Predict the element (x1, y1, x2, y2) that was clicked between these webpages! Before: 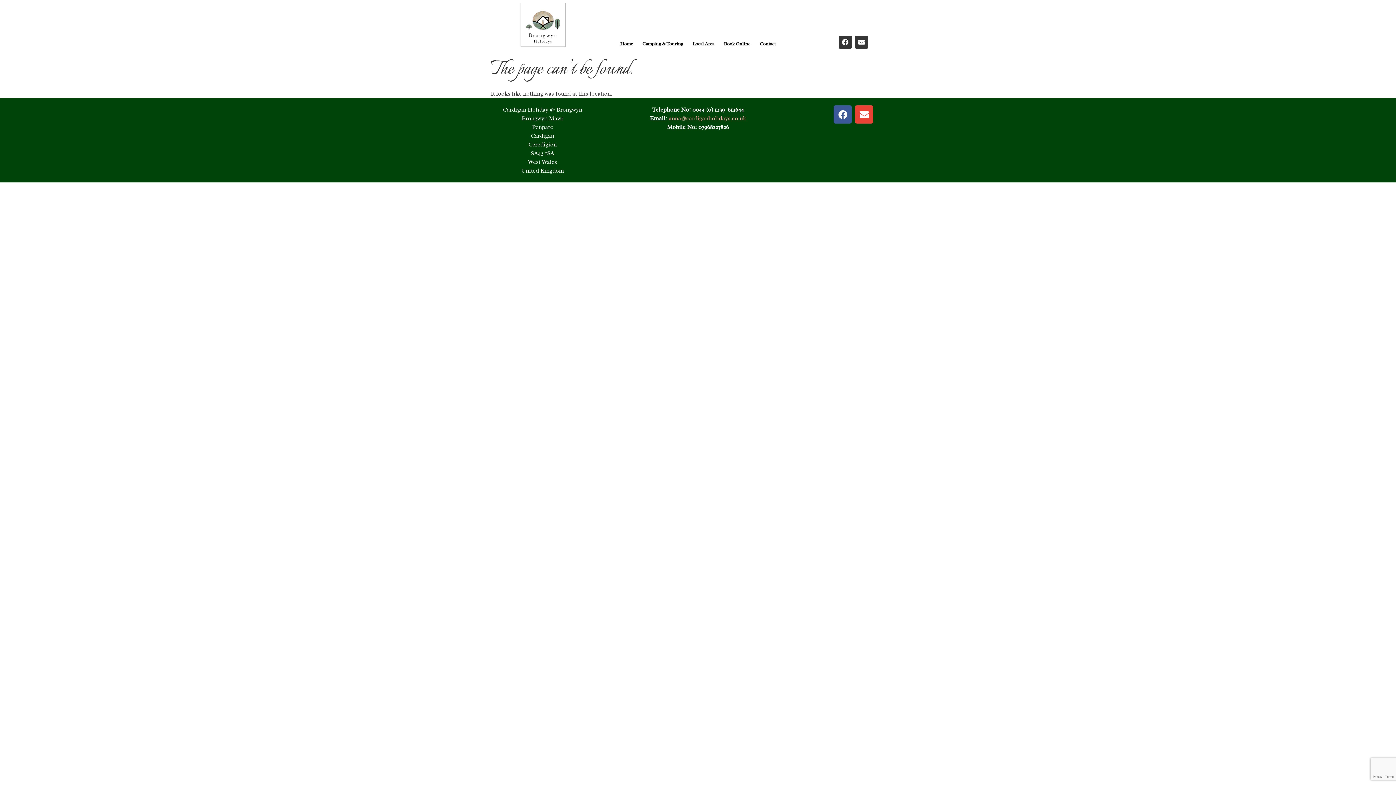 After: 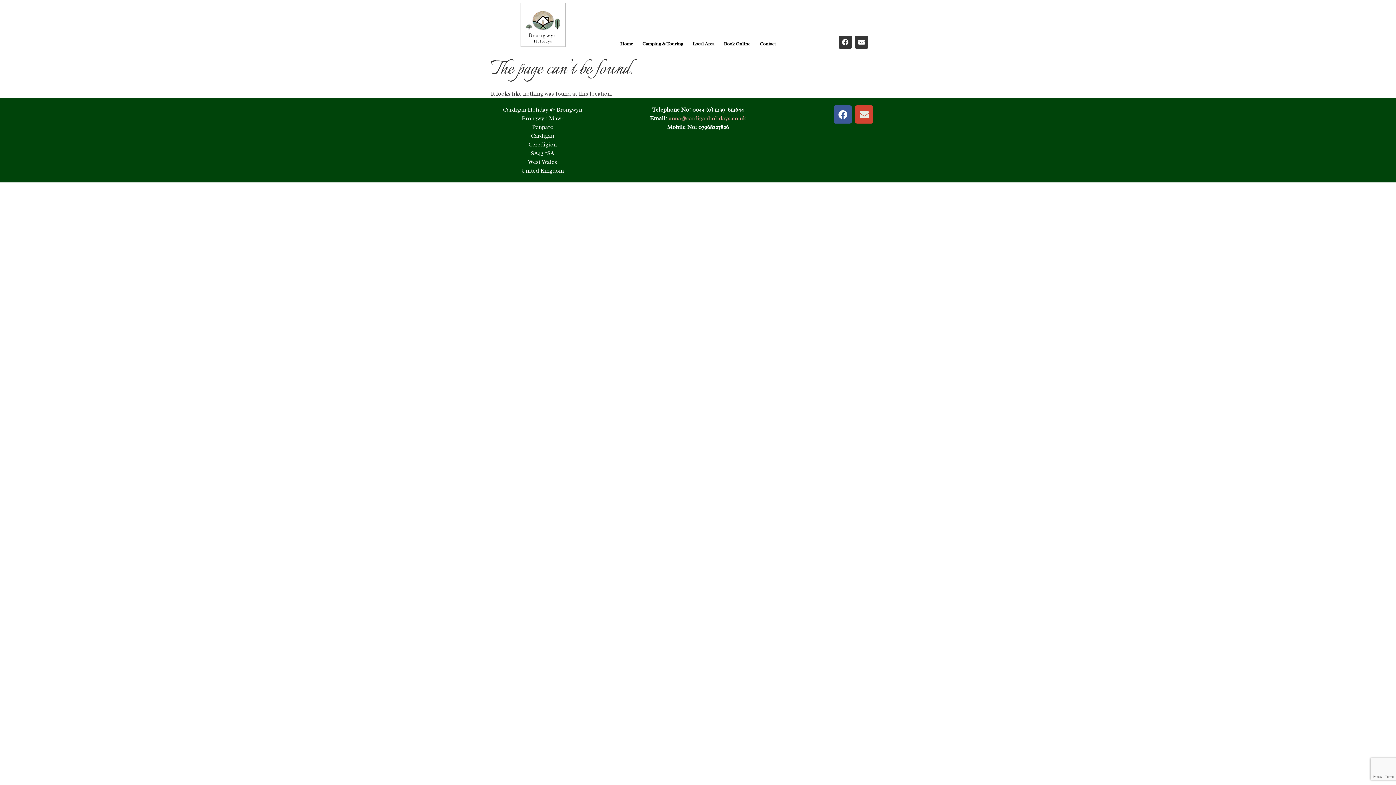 Action: label: Envelope bbox: (855, 105, 873, 123)